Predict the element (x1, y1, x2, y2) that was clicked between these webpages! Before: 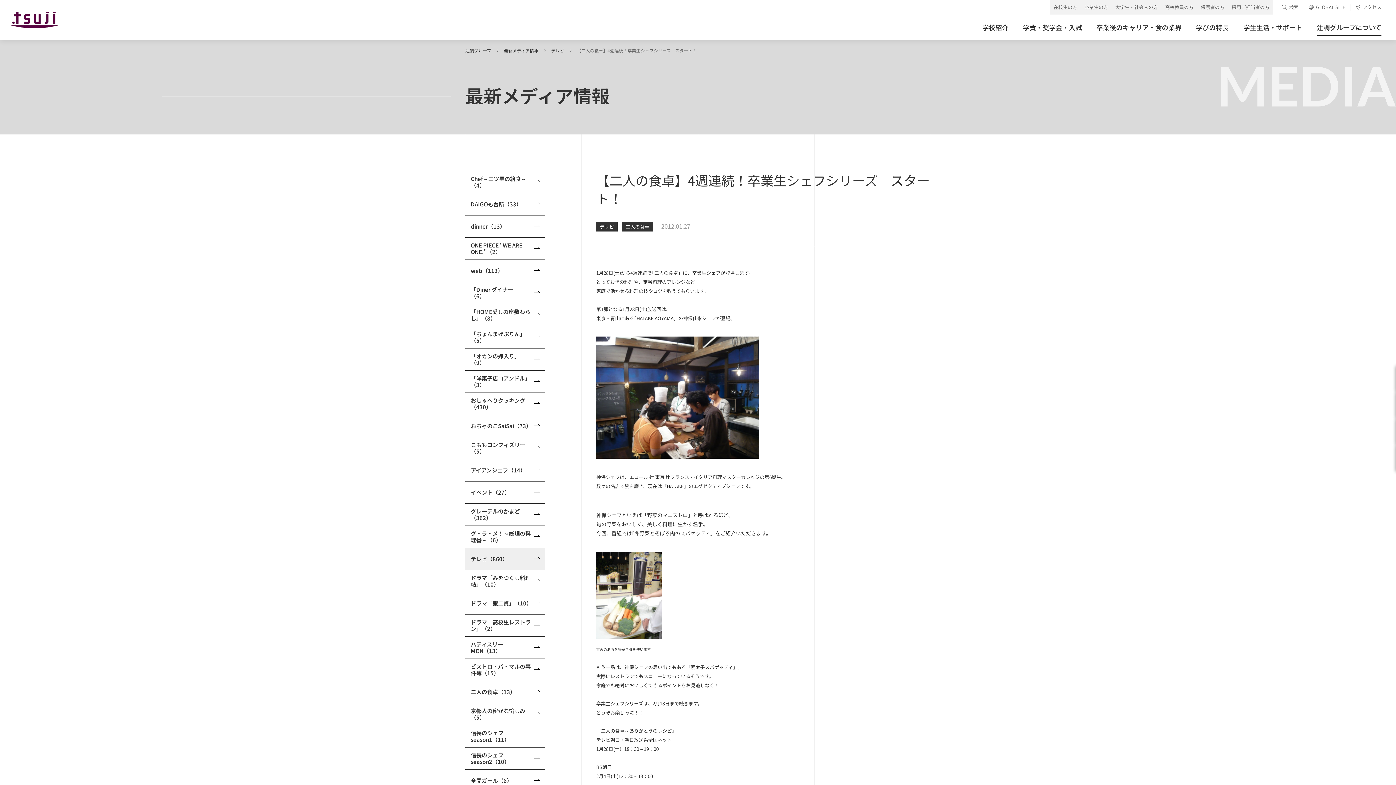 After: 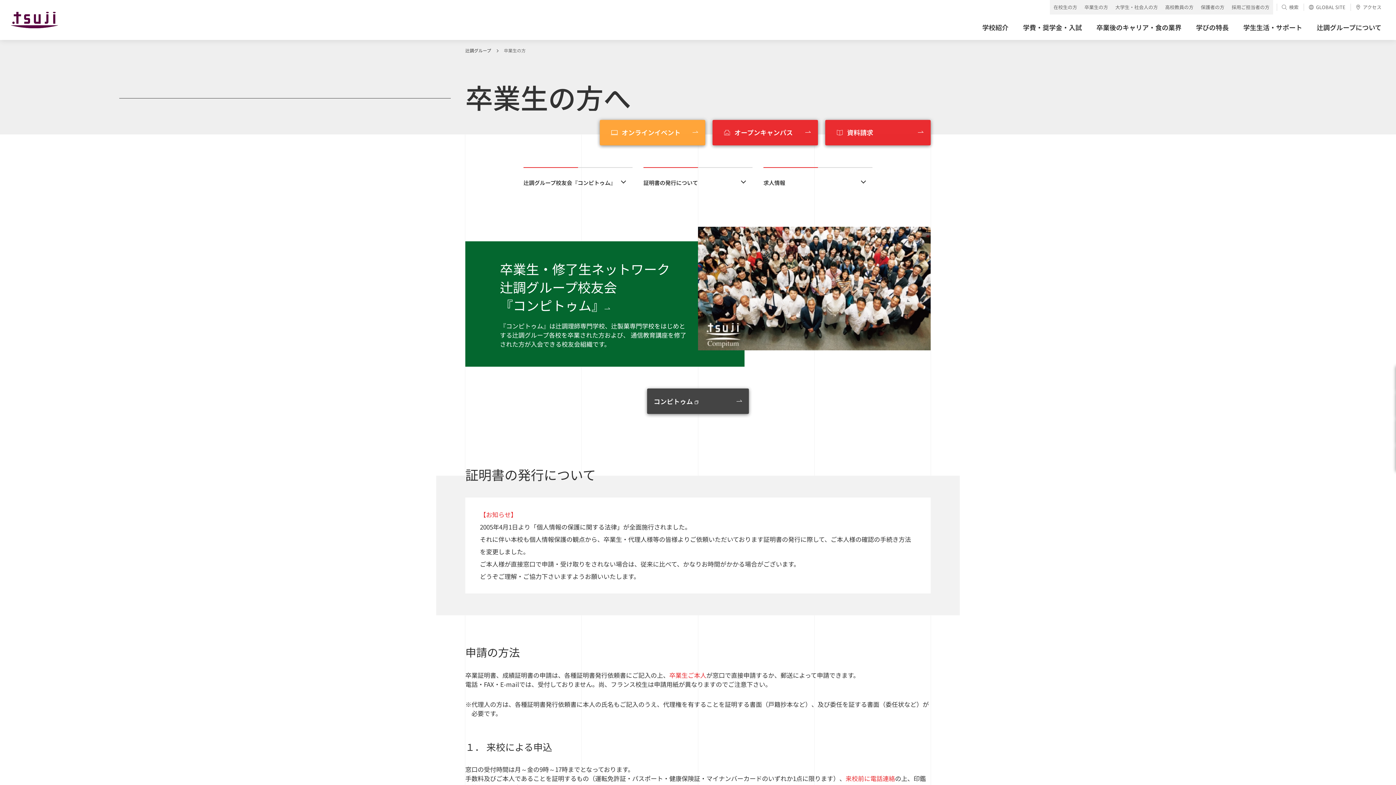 Action: bbox: (1081, 0, 1112, 14) label: 卒業生の方